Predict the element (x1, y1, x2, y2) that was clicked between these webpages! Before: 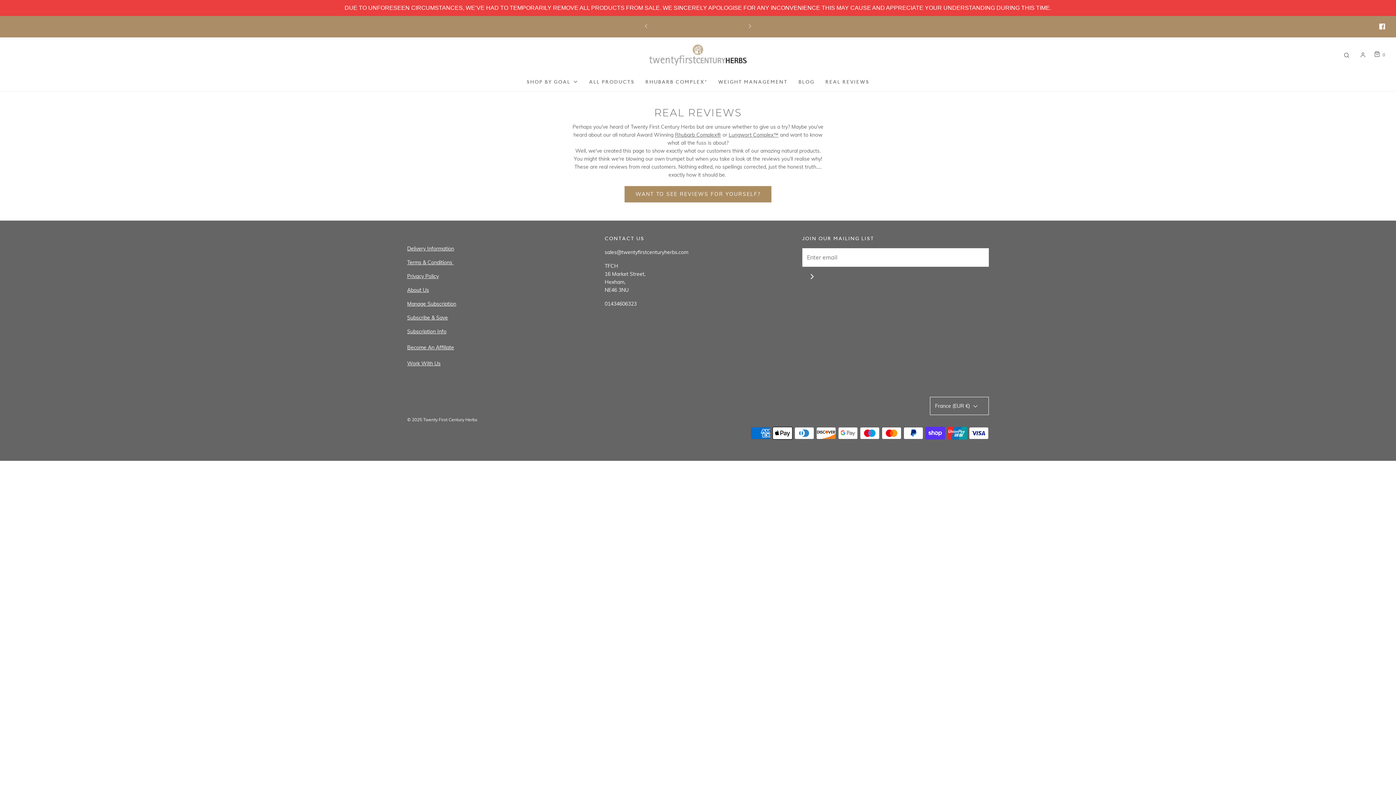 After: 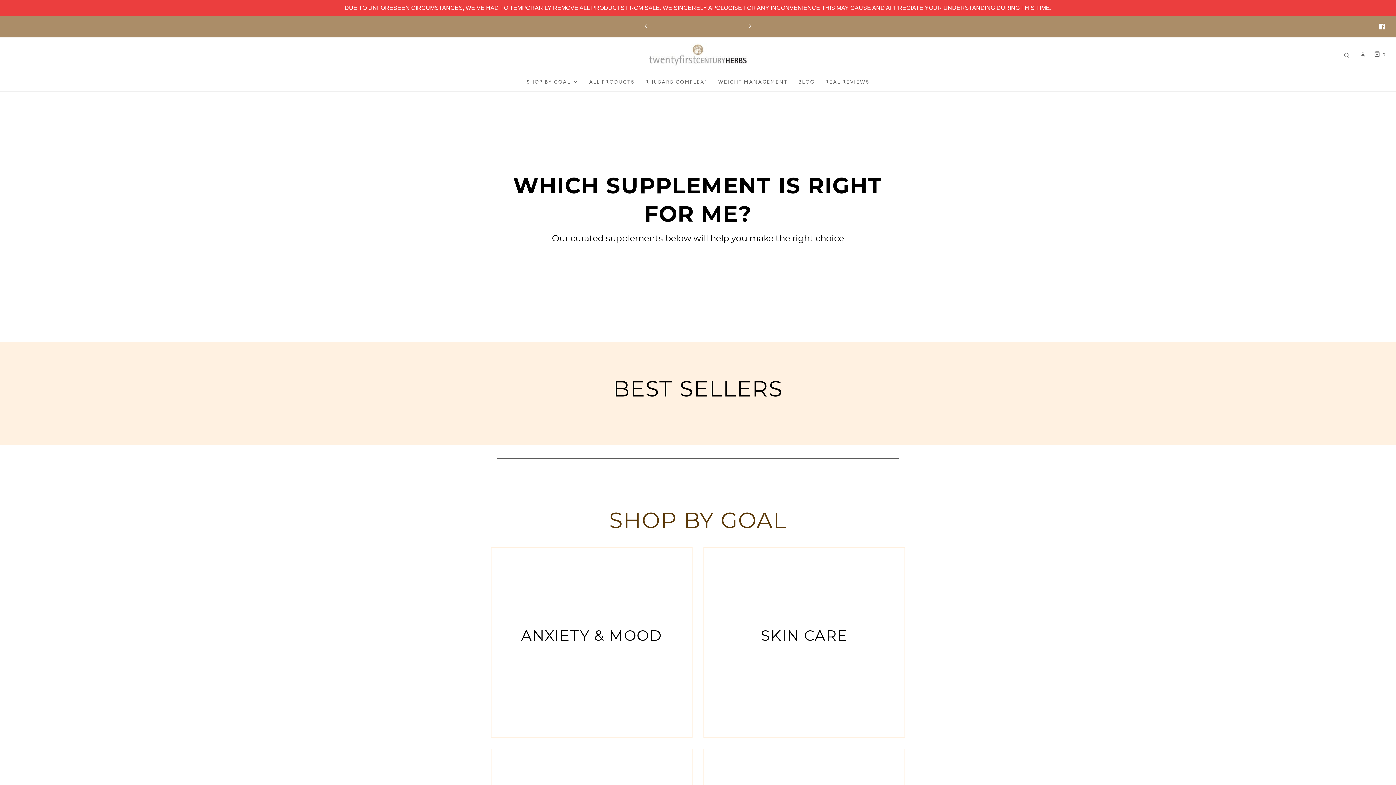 Action: bbox: (526, 77, 578, 85) label: SHOP BY GOAL